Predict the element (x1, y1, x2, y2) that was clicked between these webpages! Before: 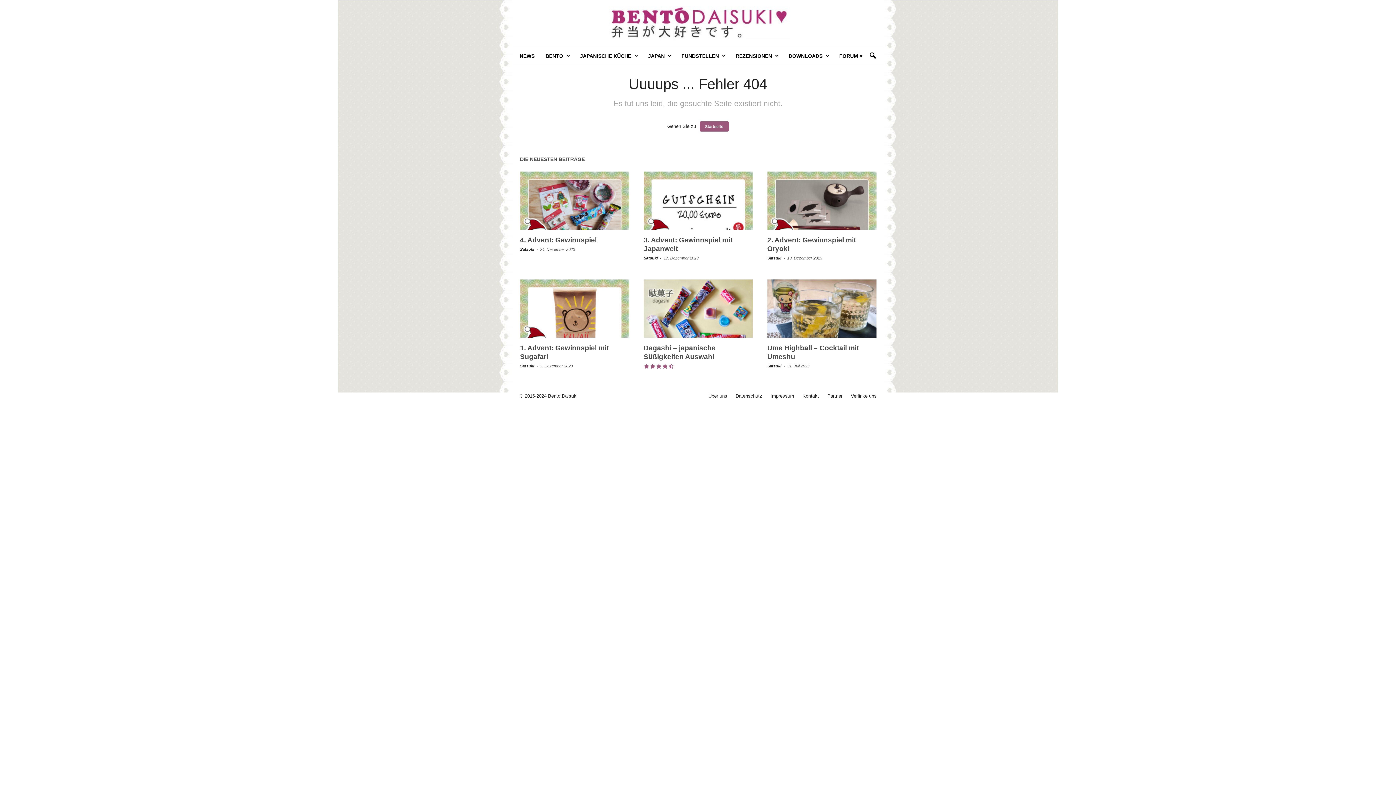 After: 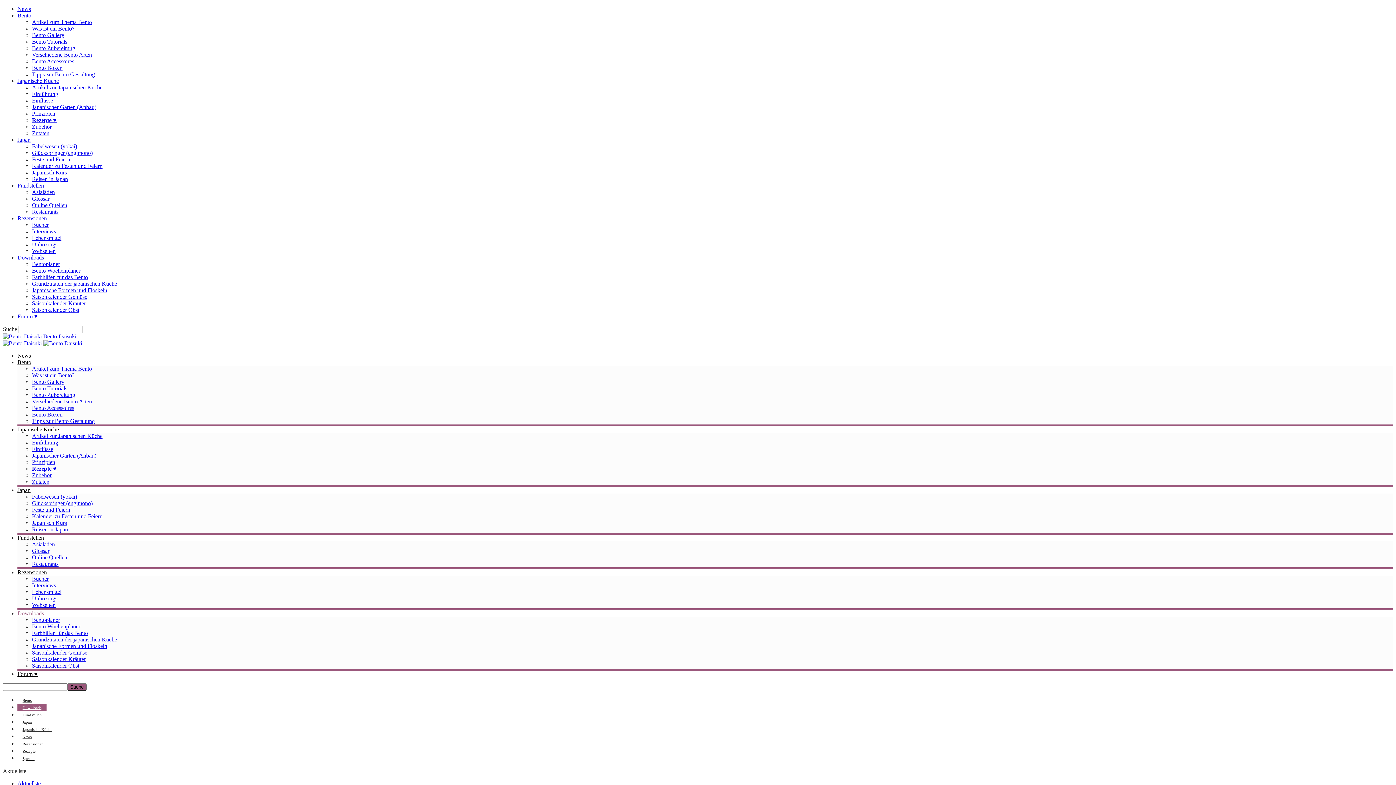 Action: bbox: (783, 48, 834, 64) label: DOWNLOADS